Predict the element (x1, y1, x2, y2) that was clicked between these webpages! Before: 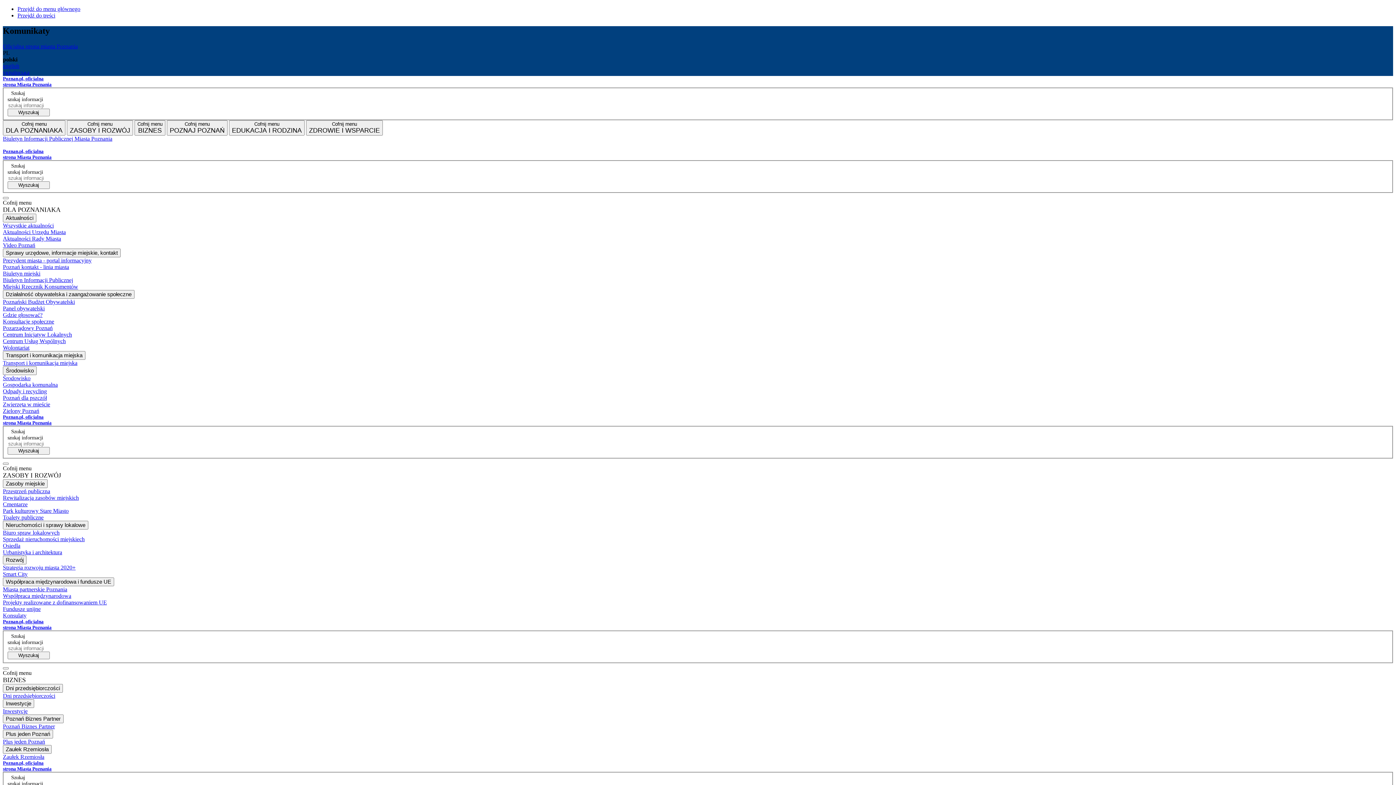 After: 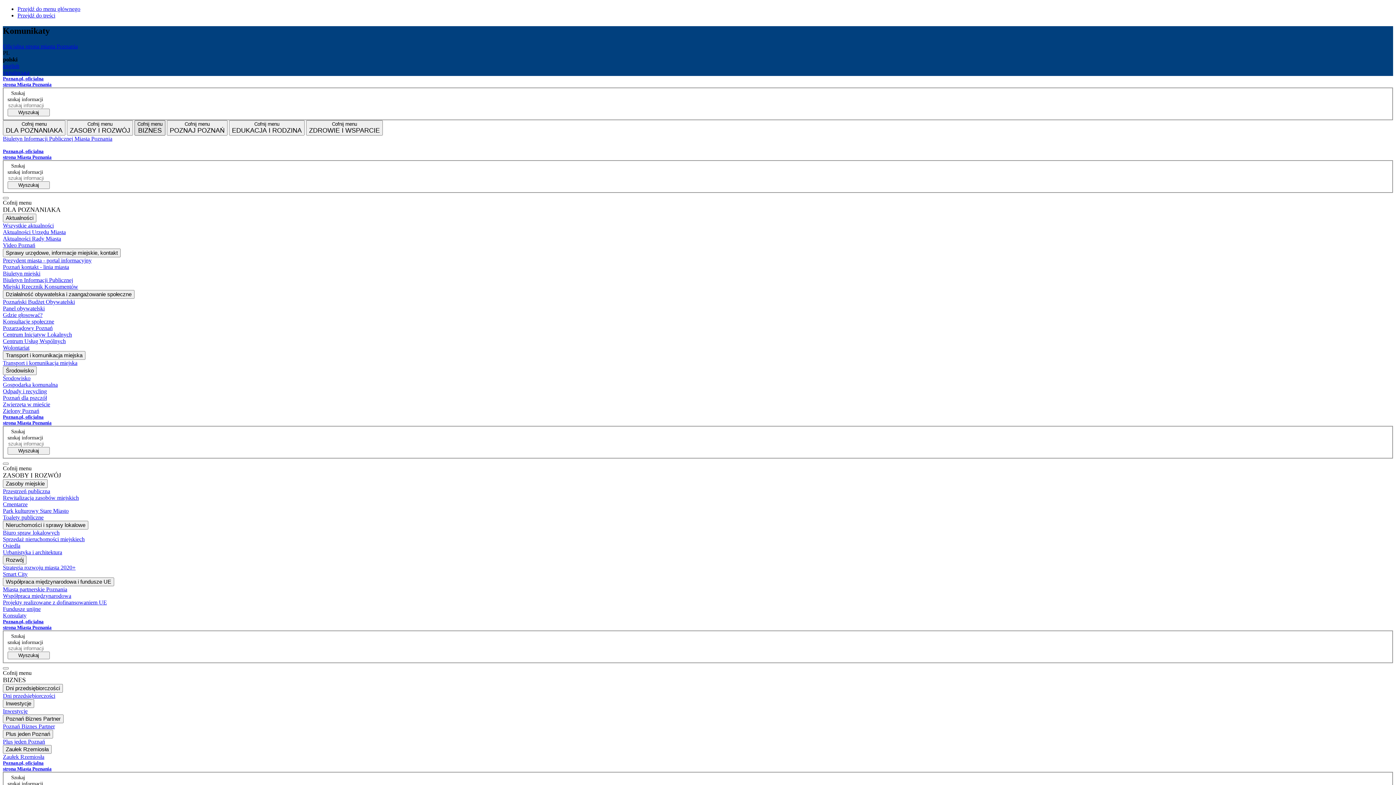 Action: label: Cofnij menu bbox: (137, 121, 162, 126)